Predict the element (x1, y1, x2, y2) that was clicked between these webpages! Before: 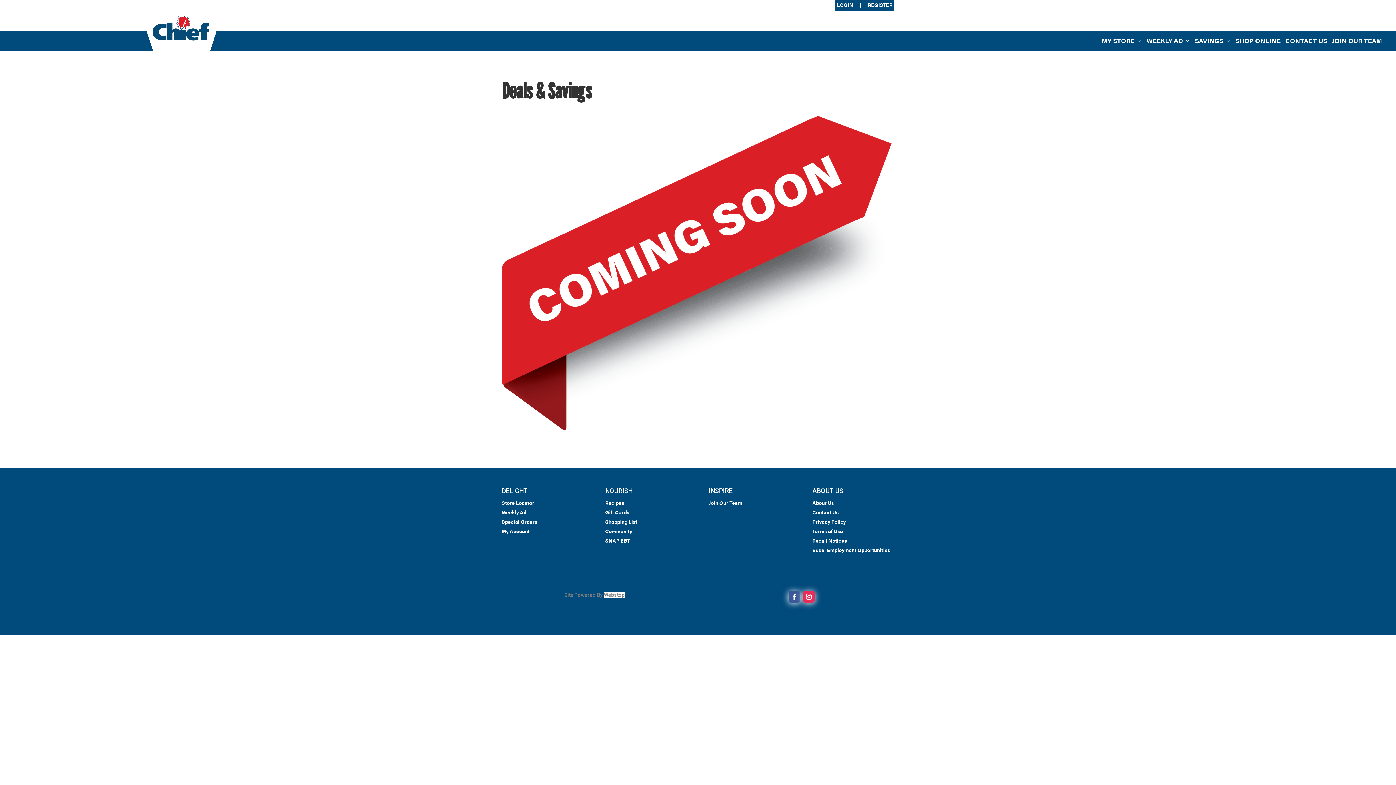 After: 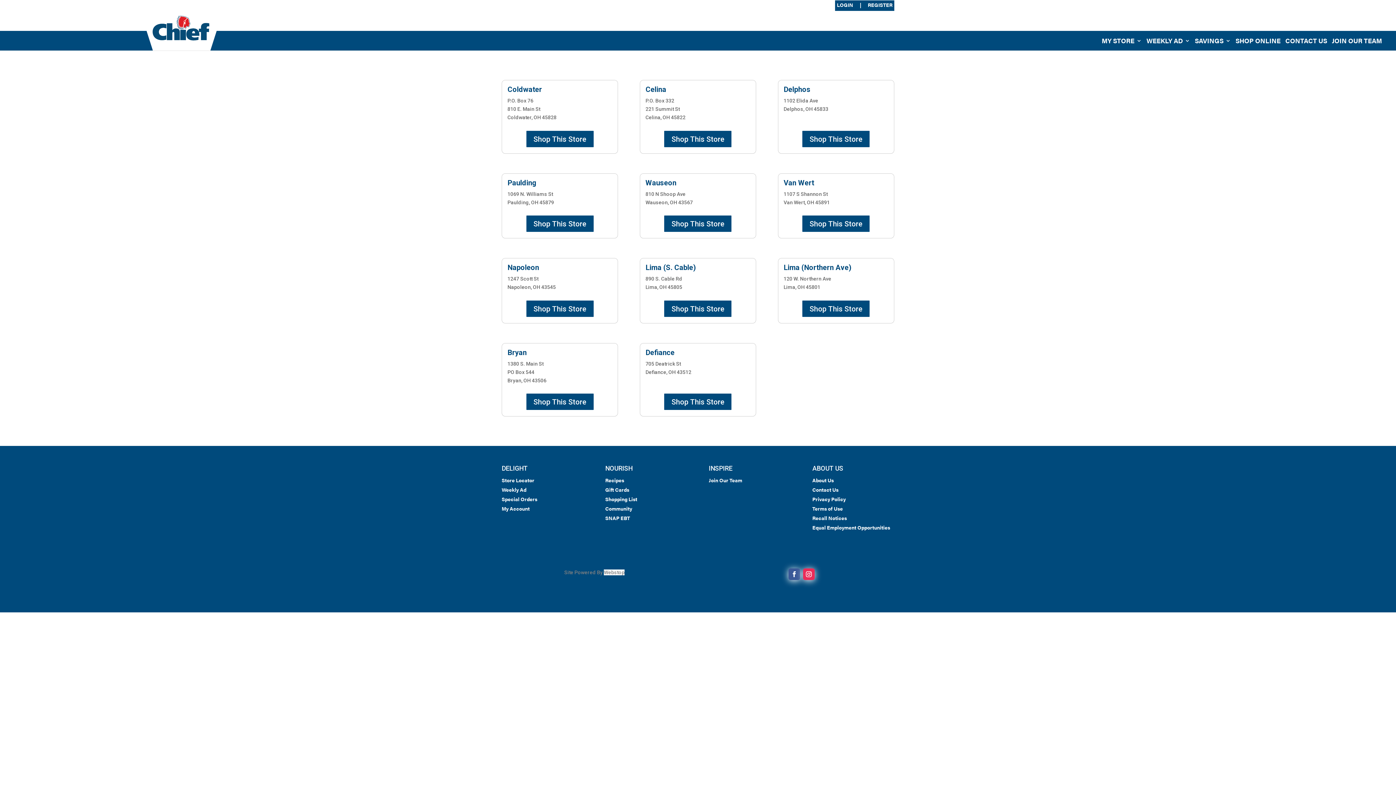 Action: label: SHOP ONLINE bbox: (1235, 38, 1280, 50)